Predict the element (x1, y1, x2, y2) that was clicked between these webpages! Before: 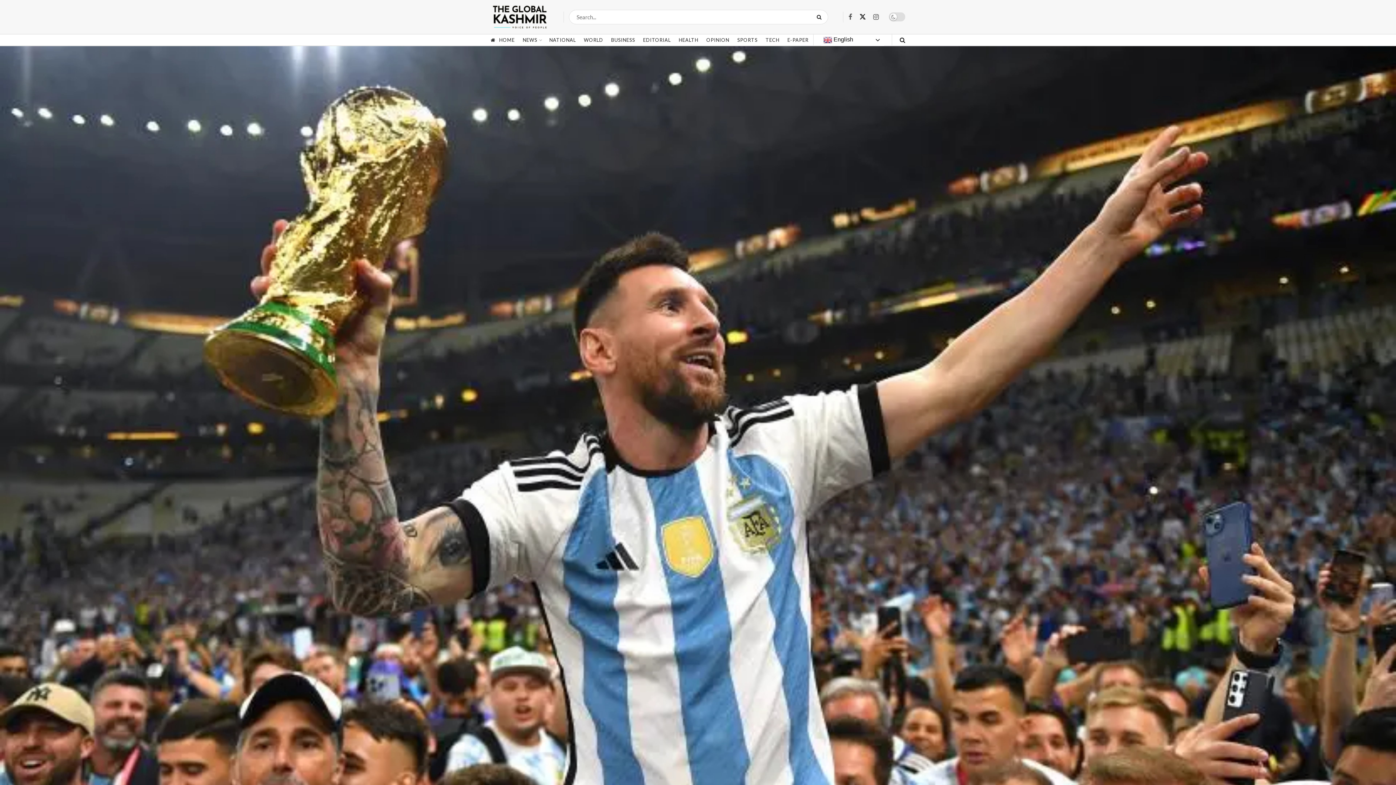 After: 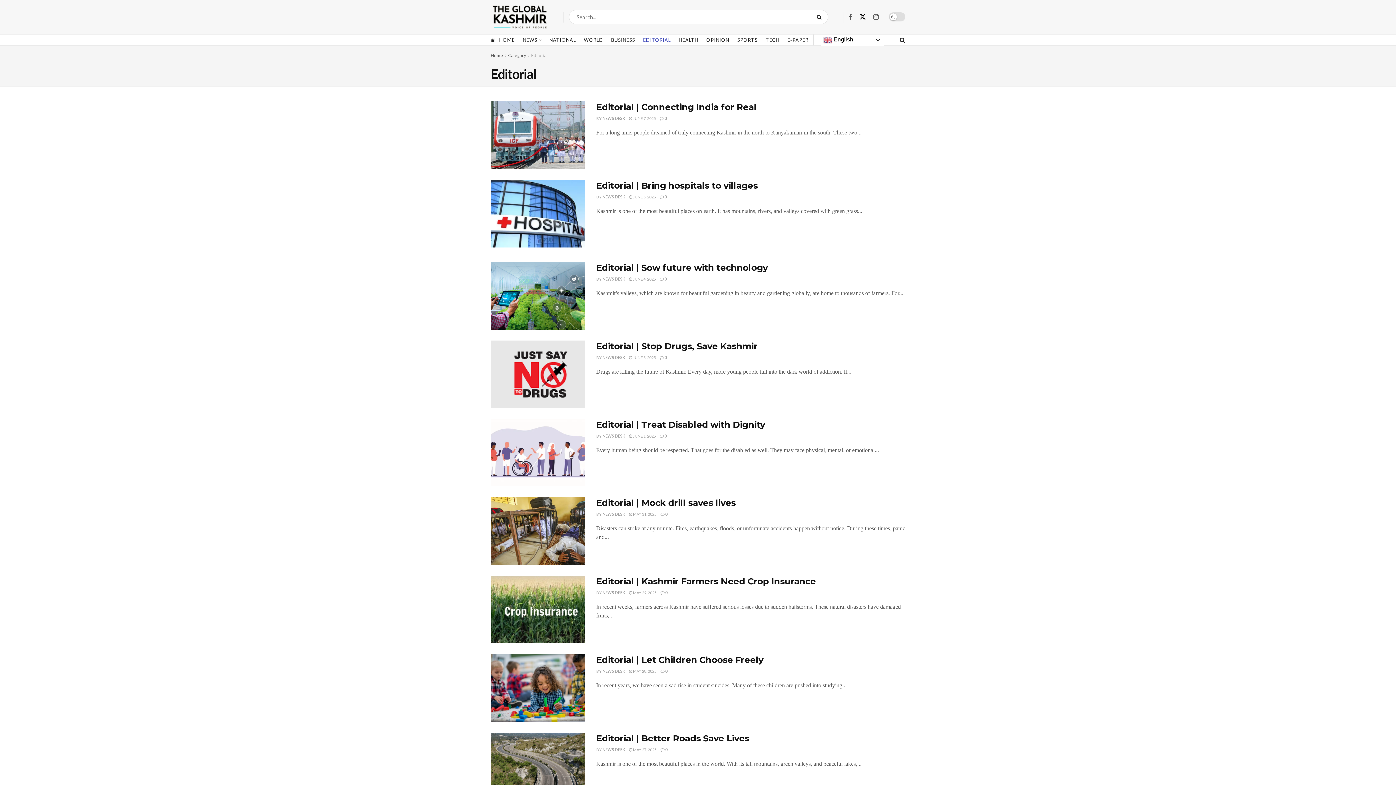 Action: label: EDITORIAL bbox: (643, 34, 670, 45)